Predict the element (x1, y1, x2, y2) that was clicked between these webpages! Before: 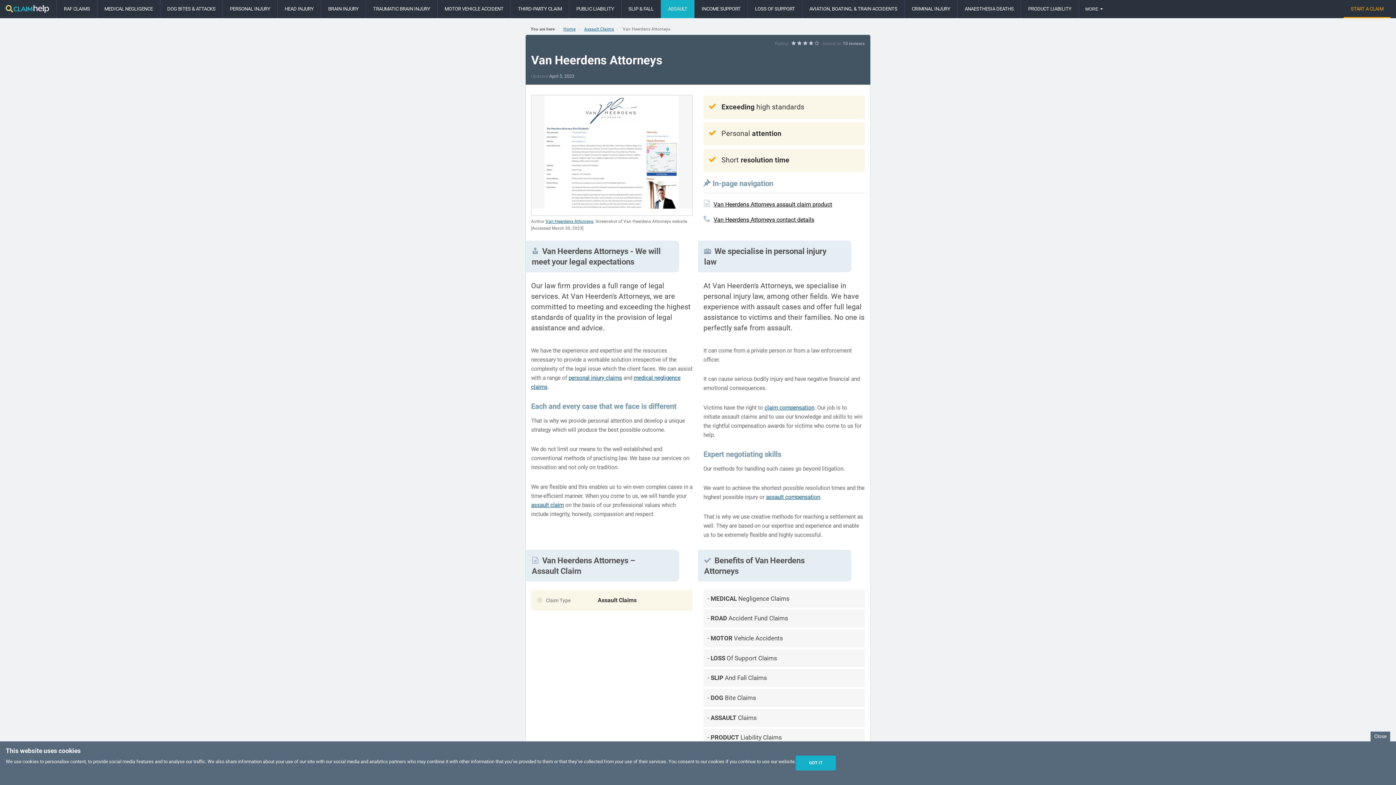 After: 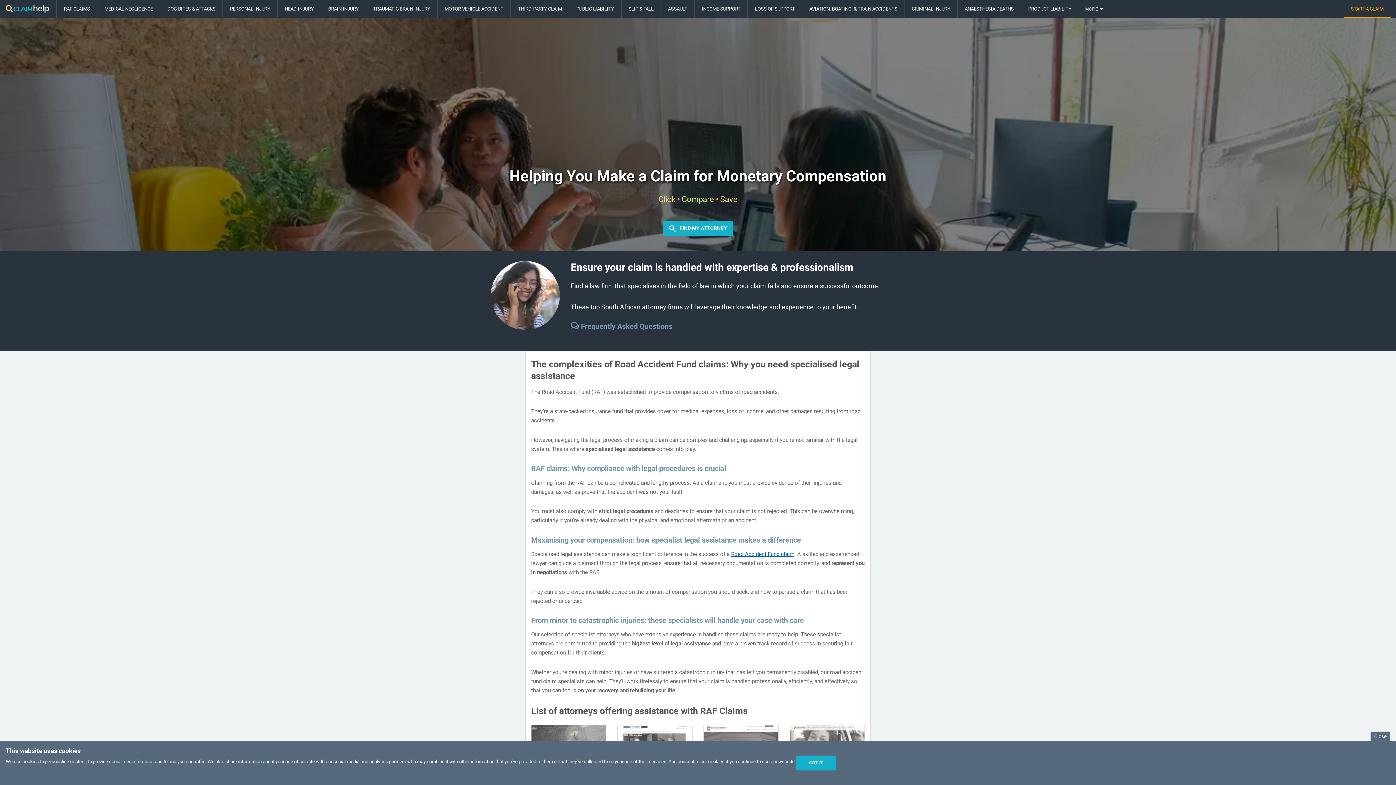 Action: bbox: (563, 26, 575, 31) label: Home